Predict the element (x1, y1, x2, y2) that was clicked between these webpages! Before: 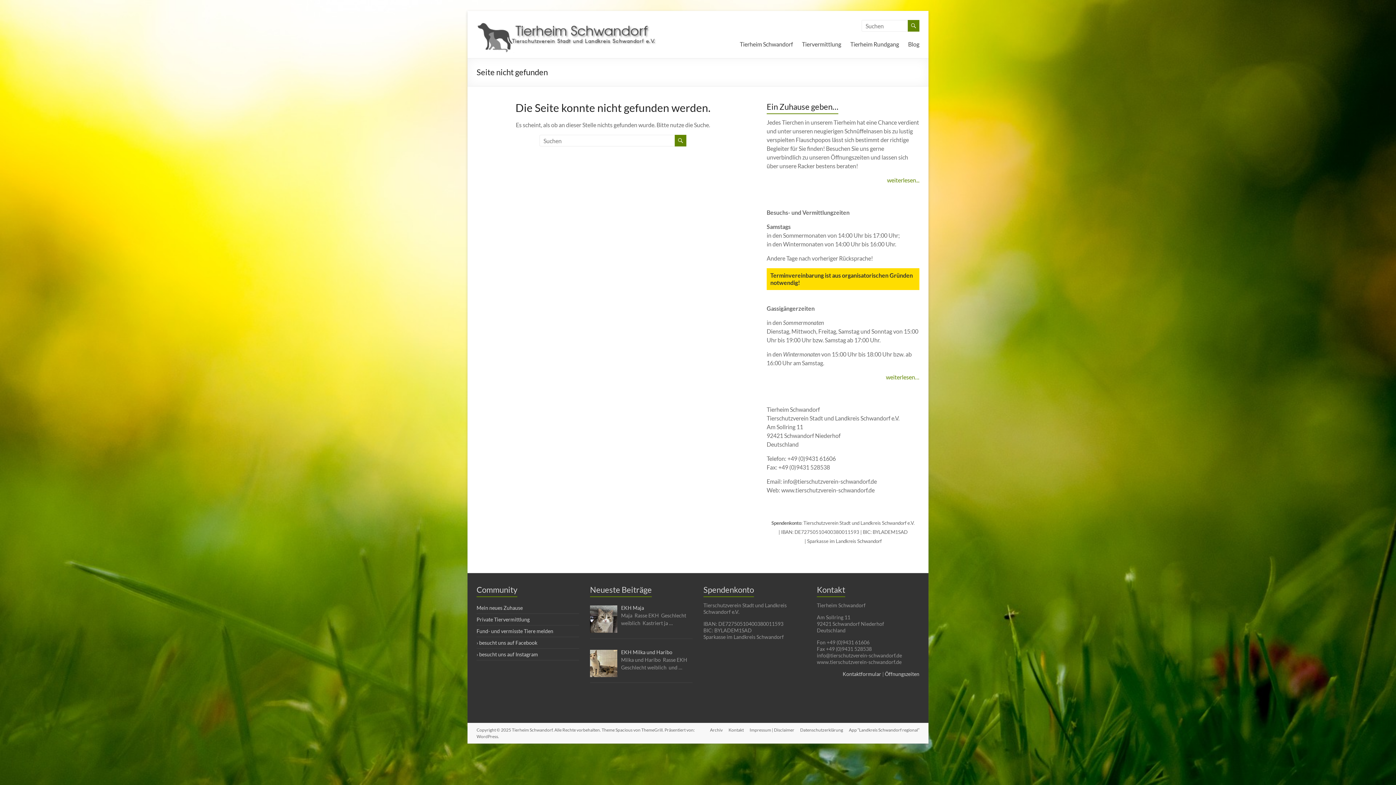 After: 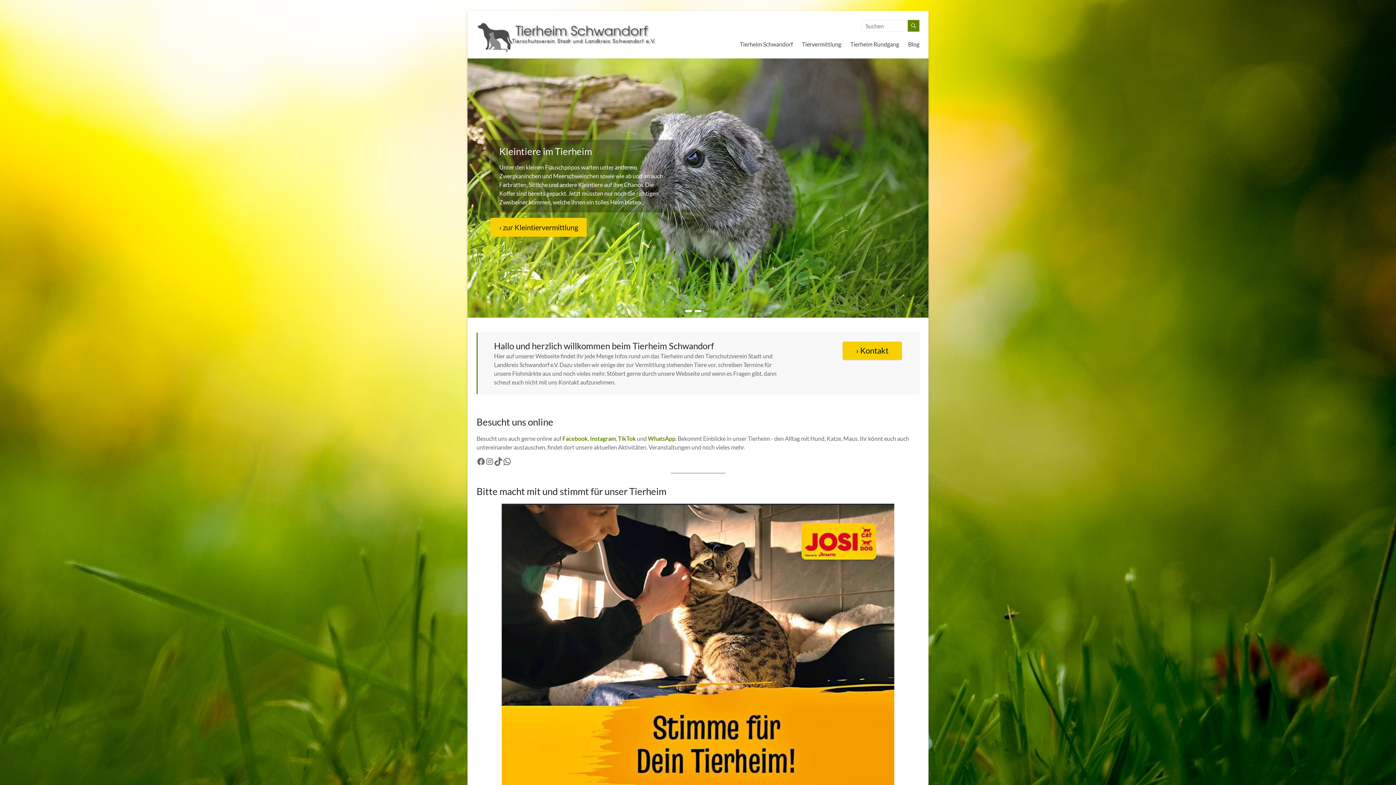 Action: bbox: (476, 16, 658, 23)